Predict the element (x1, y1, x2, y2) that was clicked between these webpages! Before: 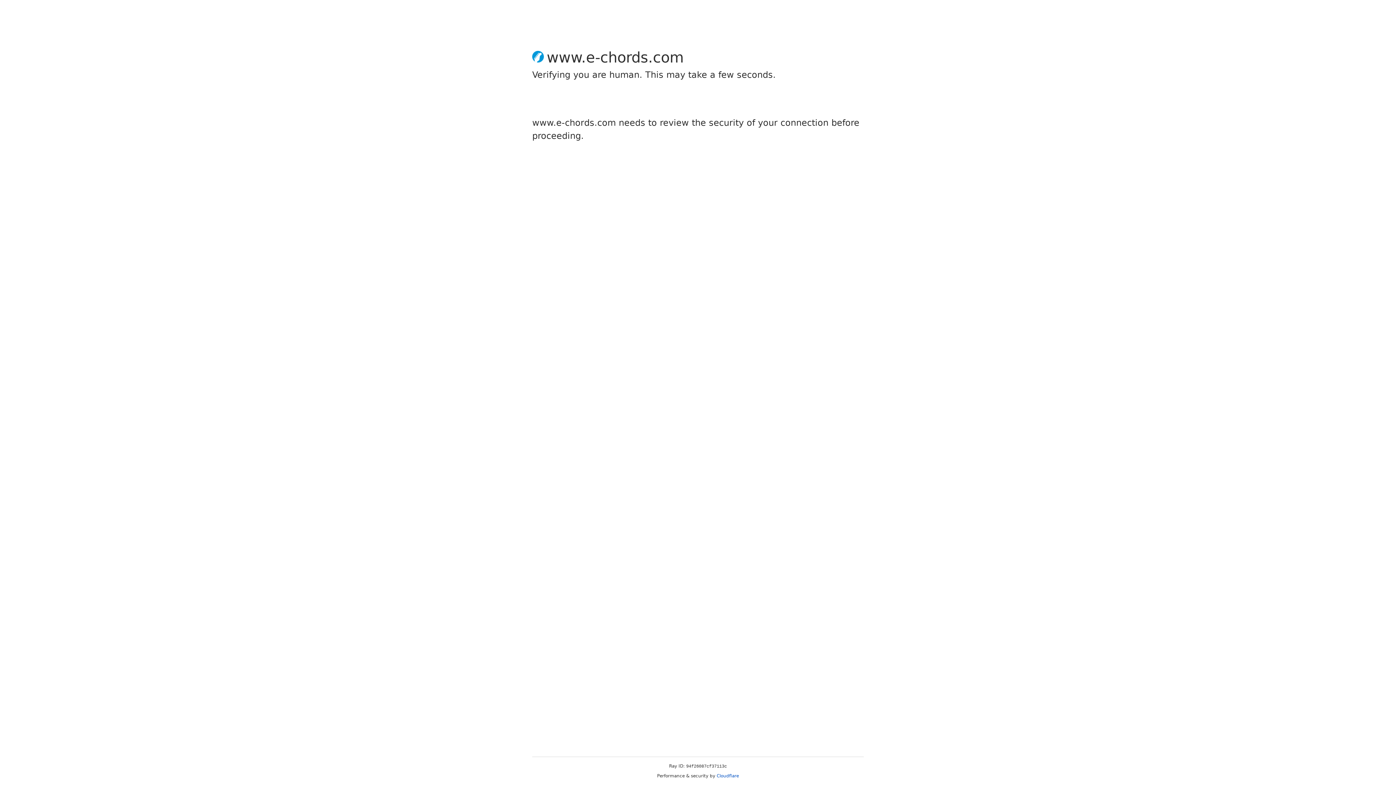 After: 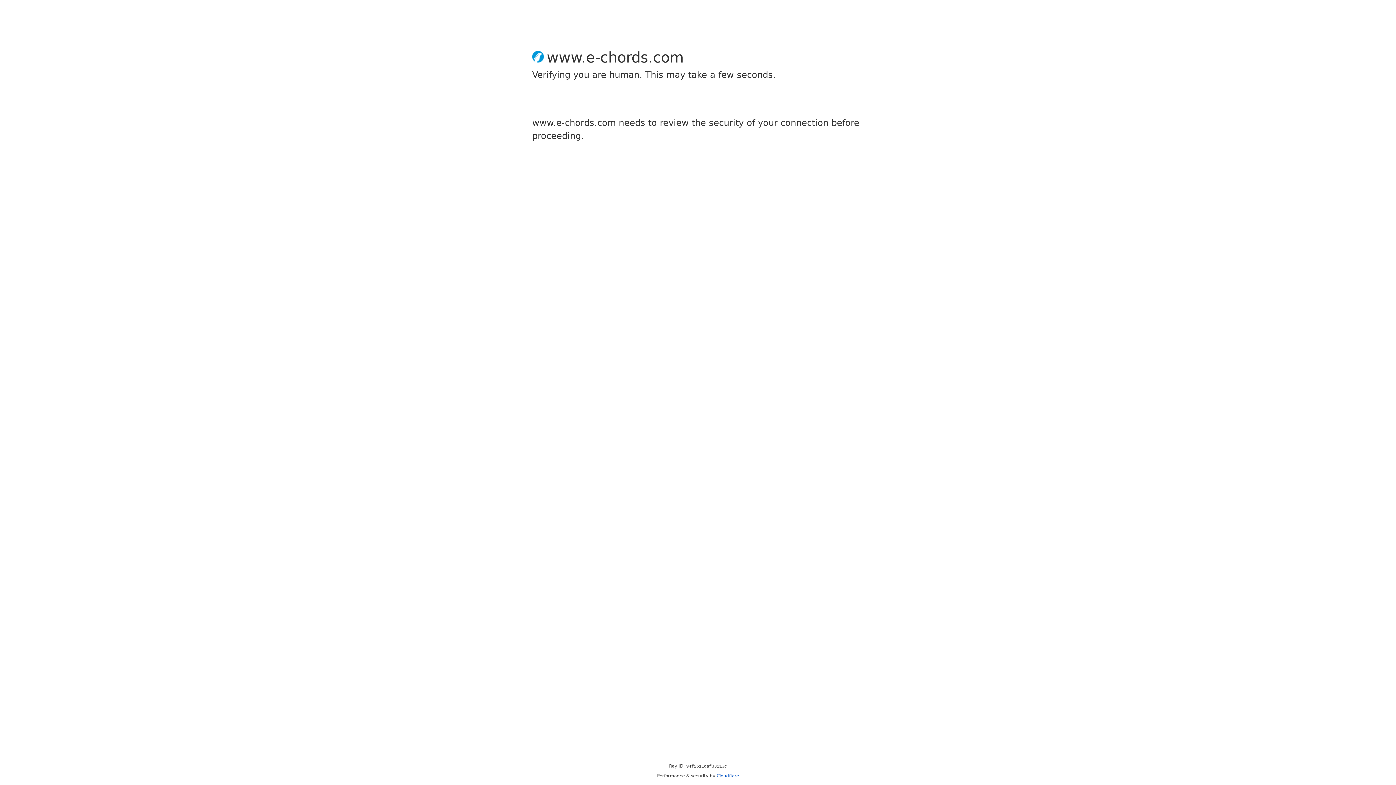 Action: bbox: (716, 773, 739, 778) label: Cloudflare